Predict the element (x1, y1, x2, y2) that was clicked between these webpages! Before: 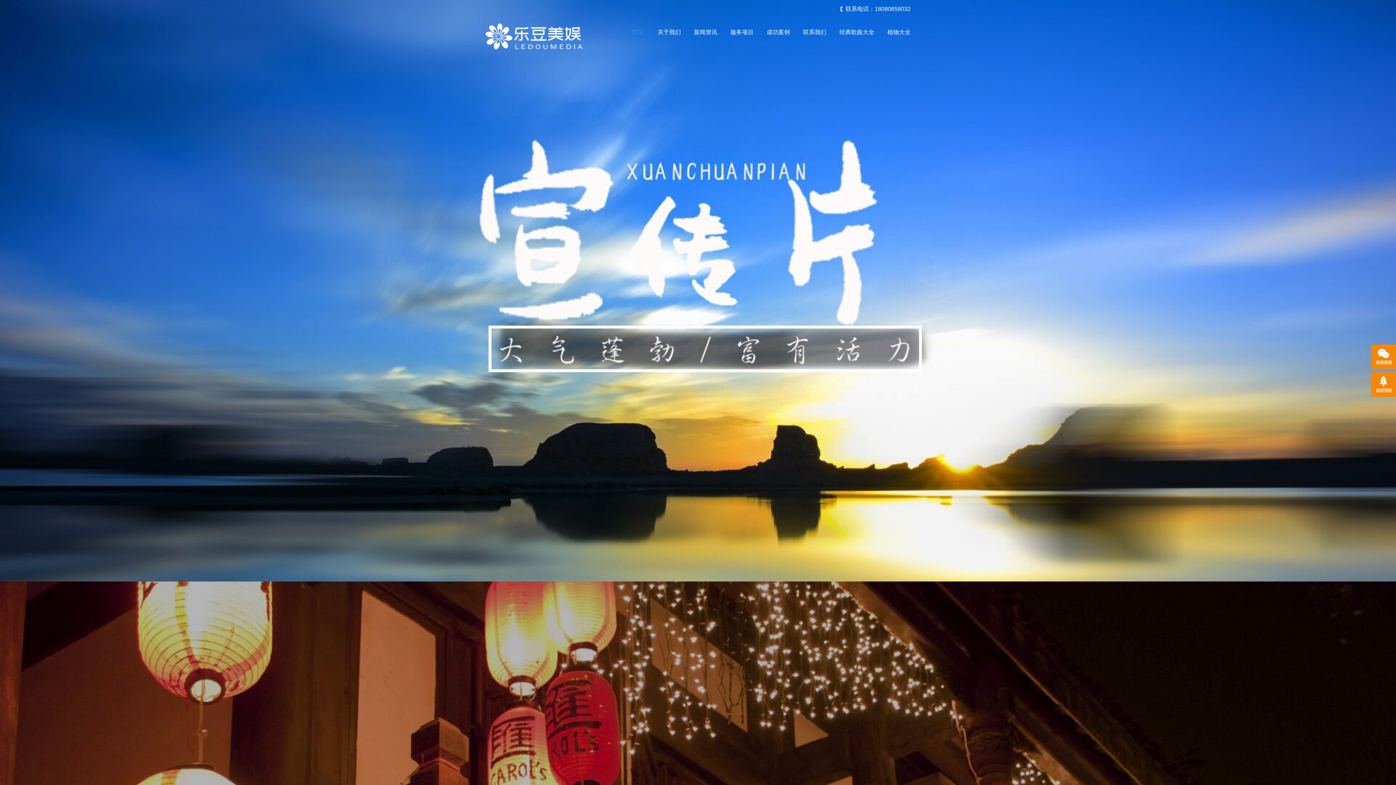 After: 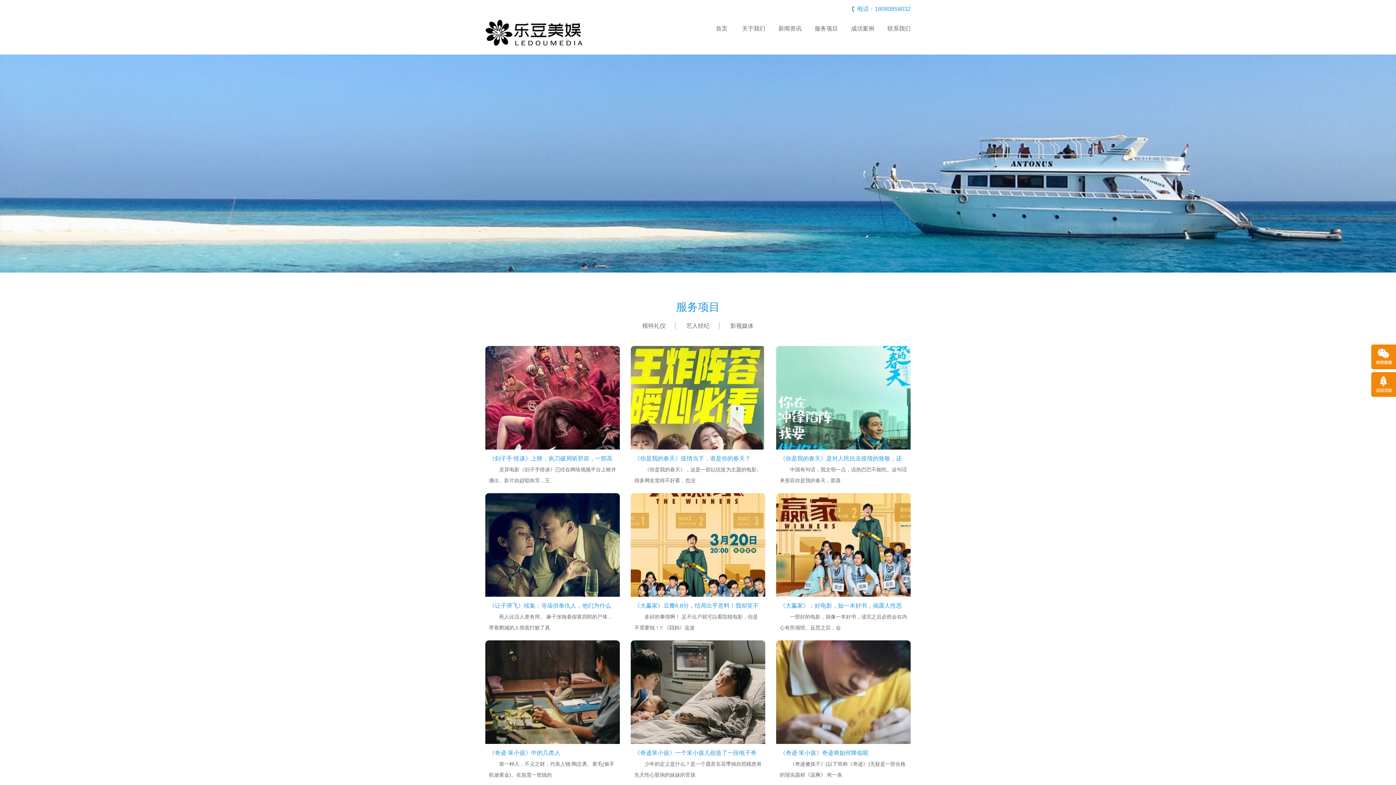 Action: label: 服务项目 bbox: (724, 23, 760, 41)